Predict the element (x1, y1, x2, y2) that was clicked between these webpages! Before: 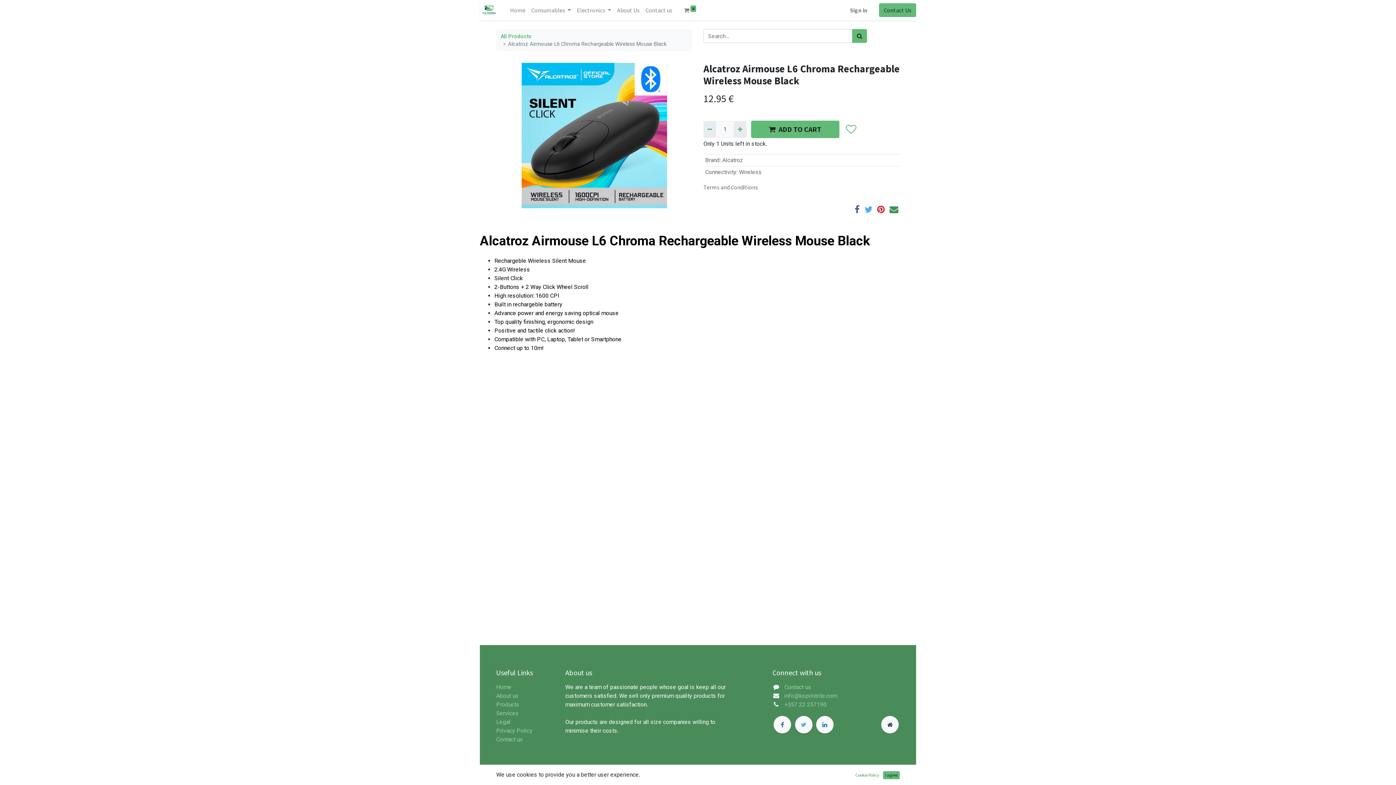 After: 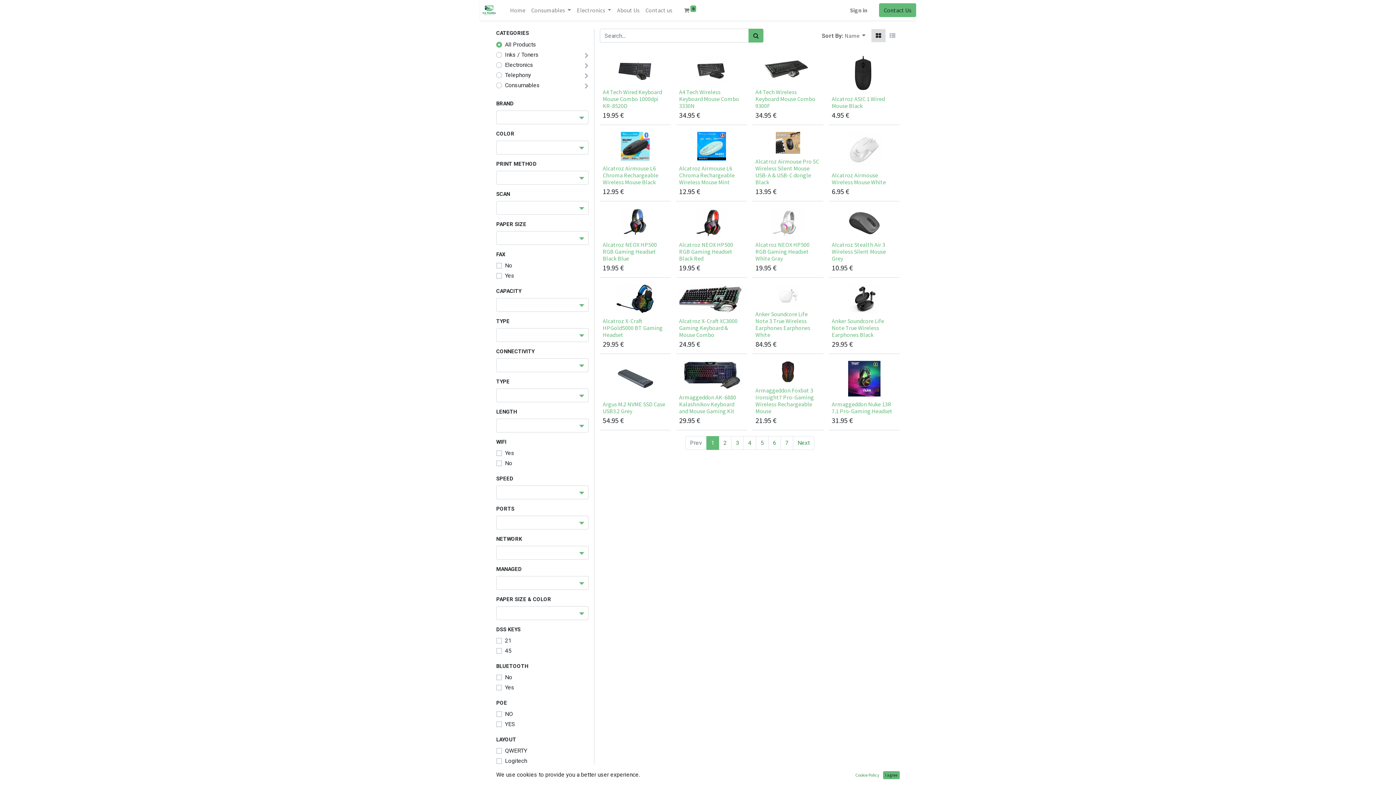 Action: label: Search bbox: (852, 29, 867, 42)